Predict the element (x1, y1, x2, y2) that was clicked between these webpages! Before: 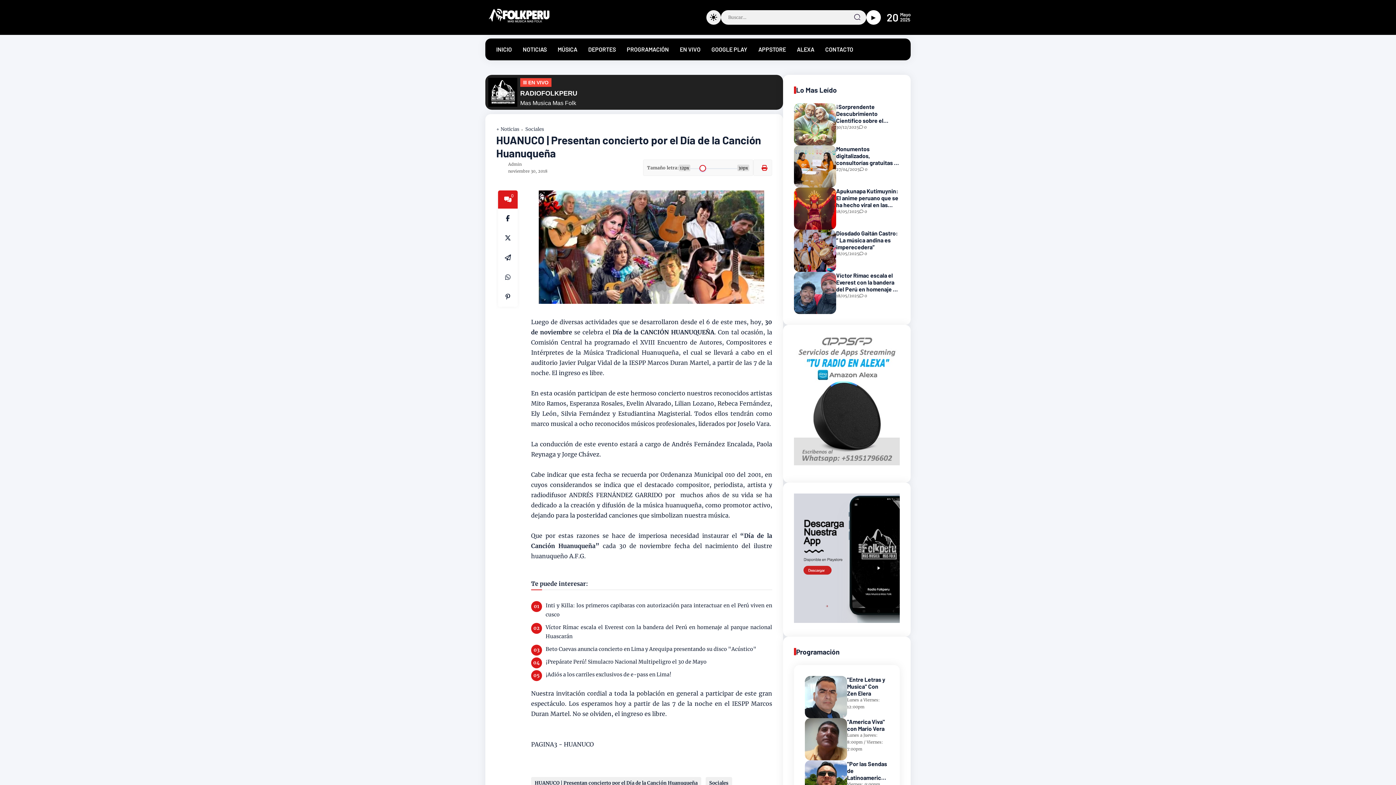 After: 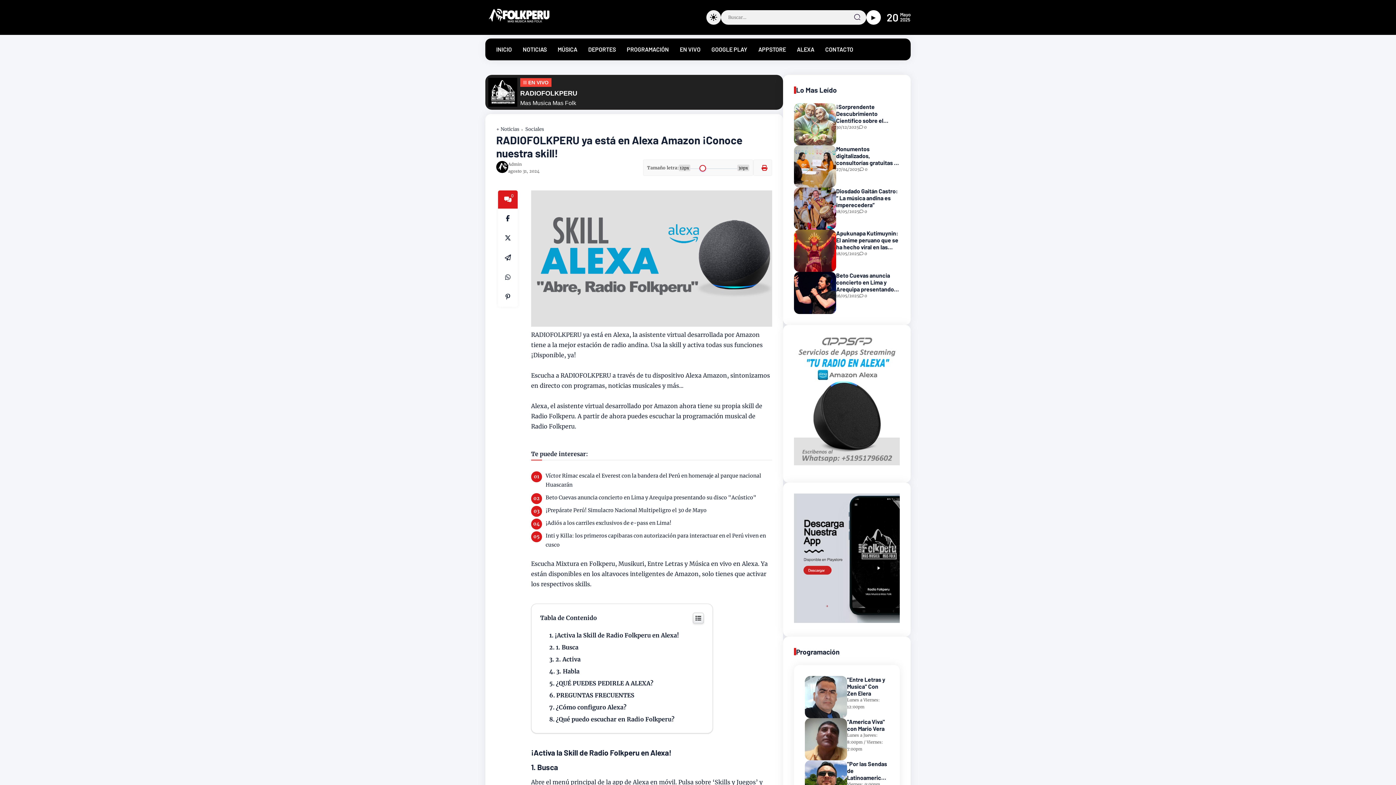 Action: bbox: (791, 38, 820, 60) label: ALEXA